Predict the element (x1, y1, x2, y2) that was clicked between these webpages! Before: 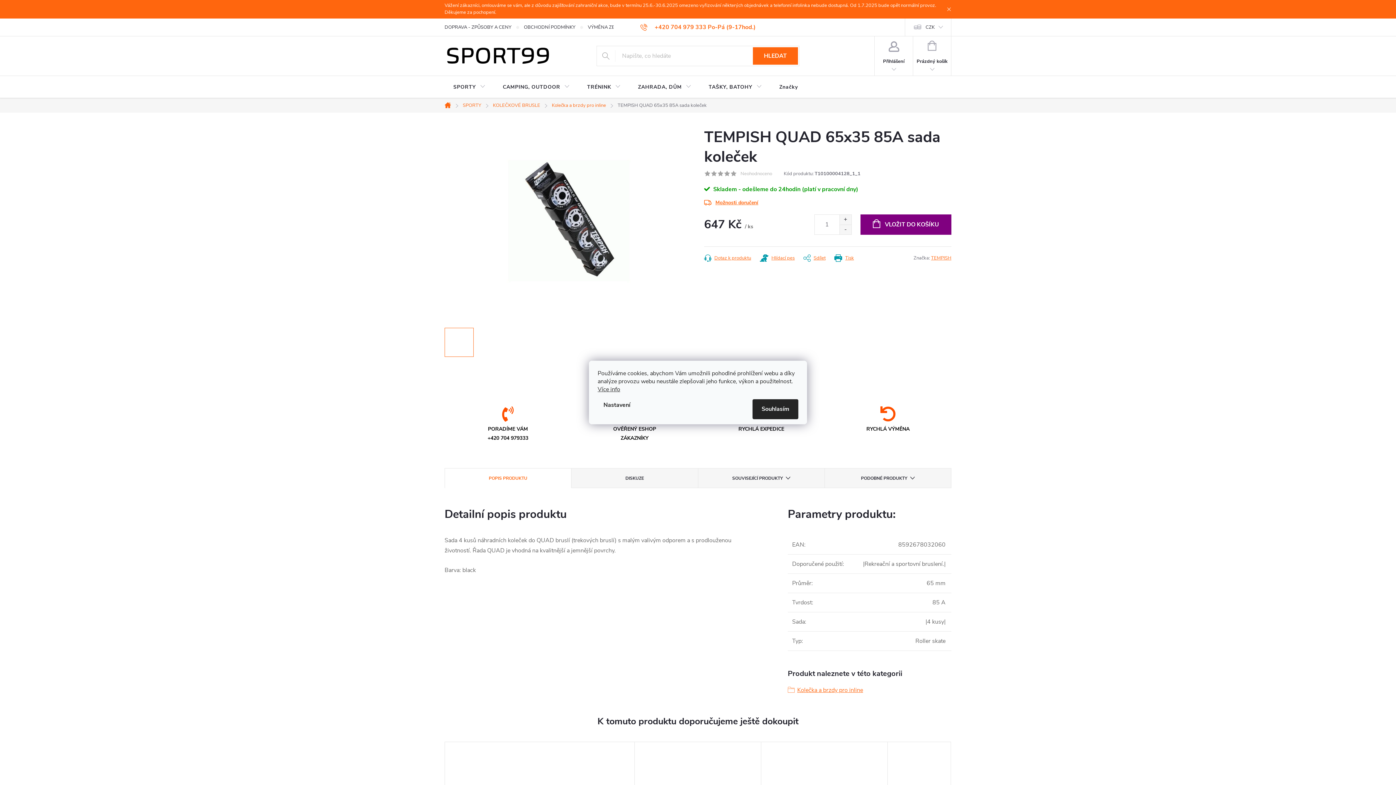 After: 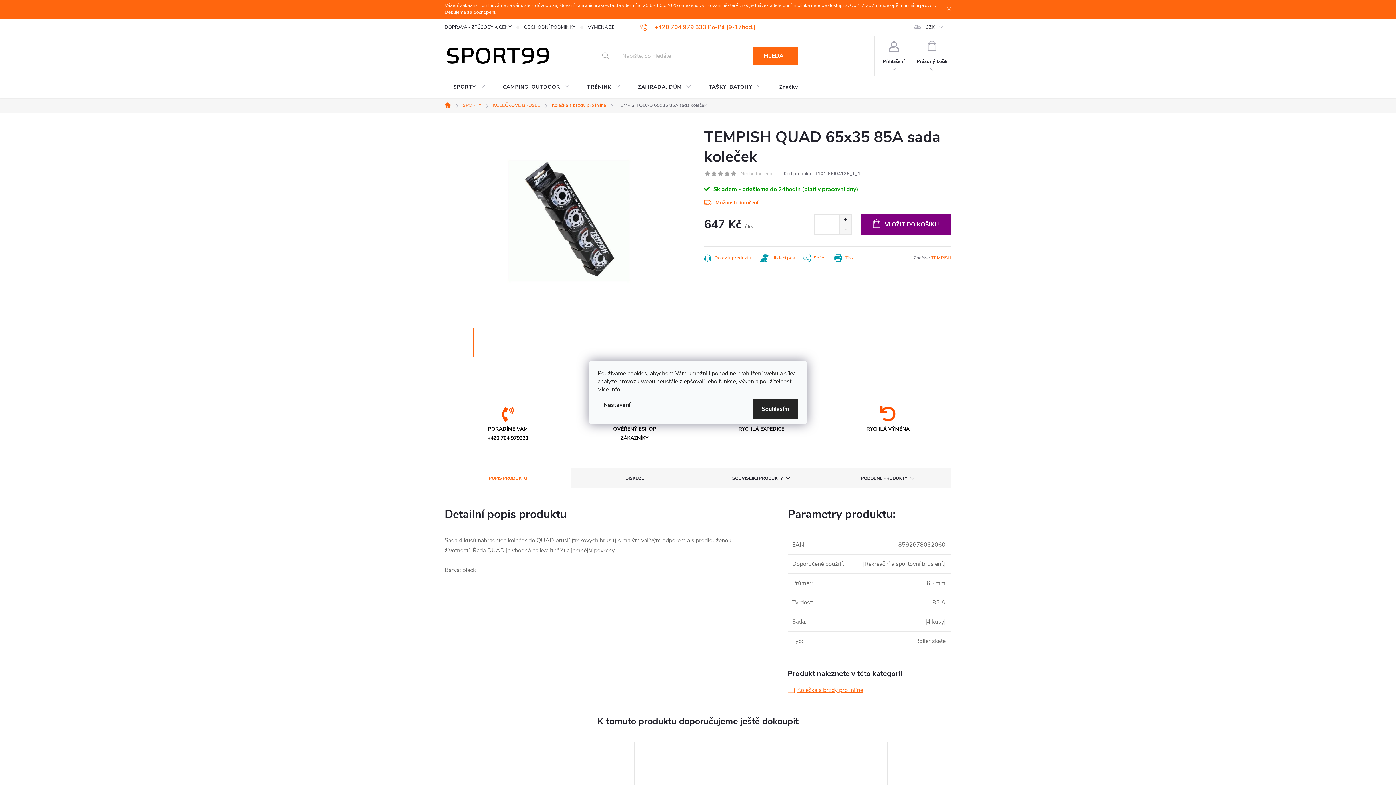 Action: label: Tisk bbox: (834, 254, 854, 262)